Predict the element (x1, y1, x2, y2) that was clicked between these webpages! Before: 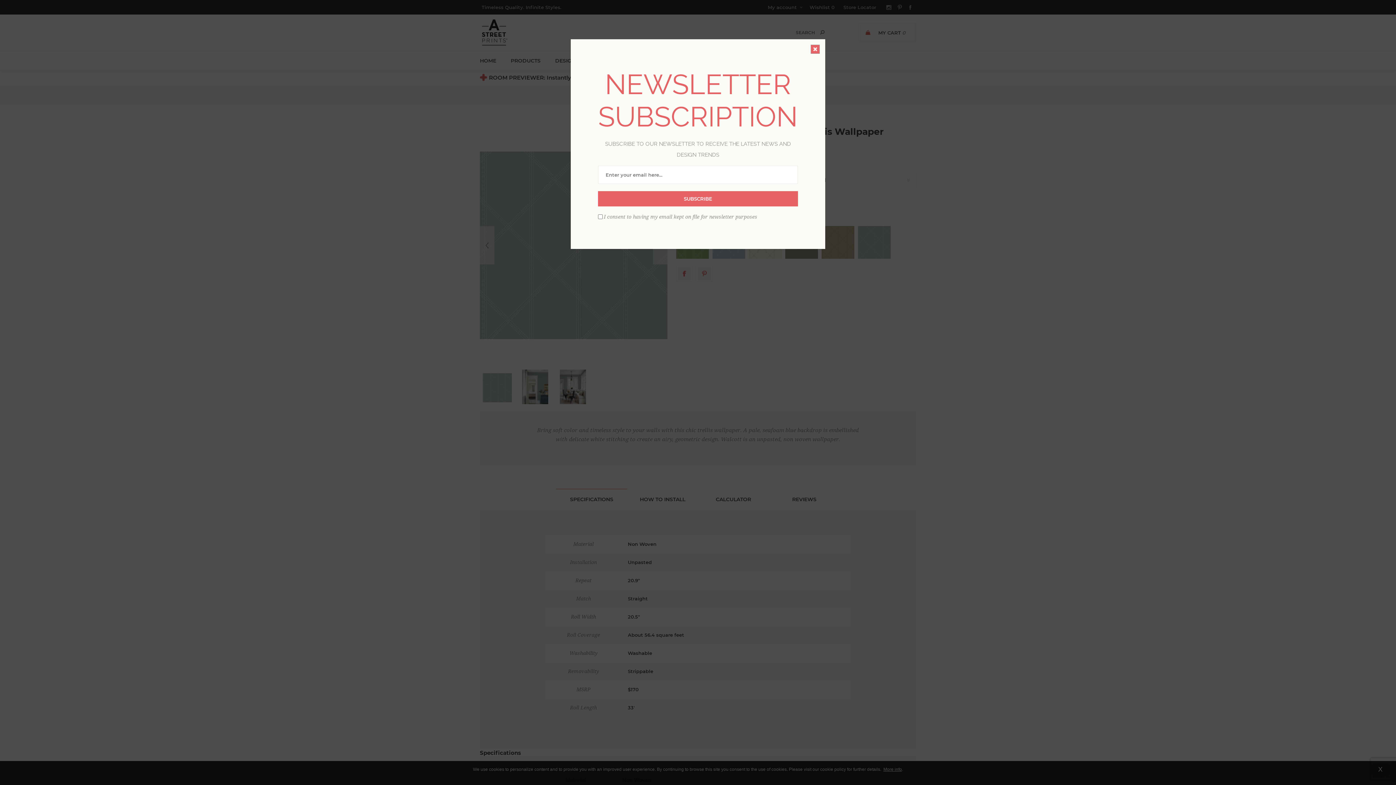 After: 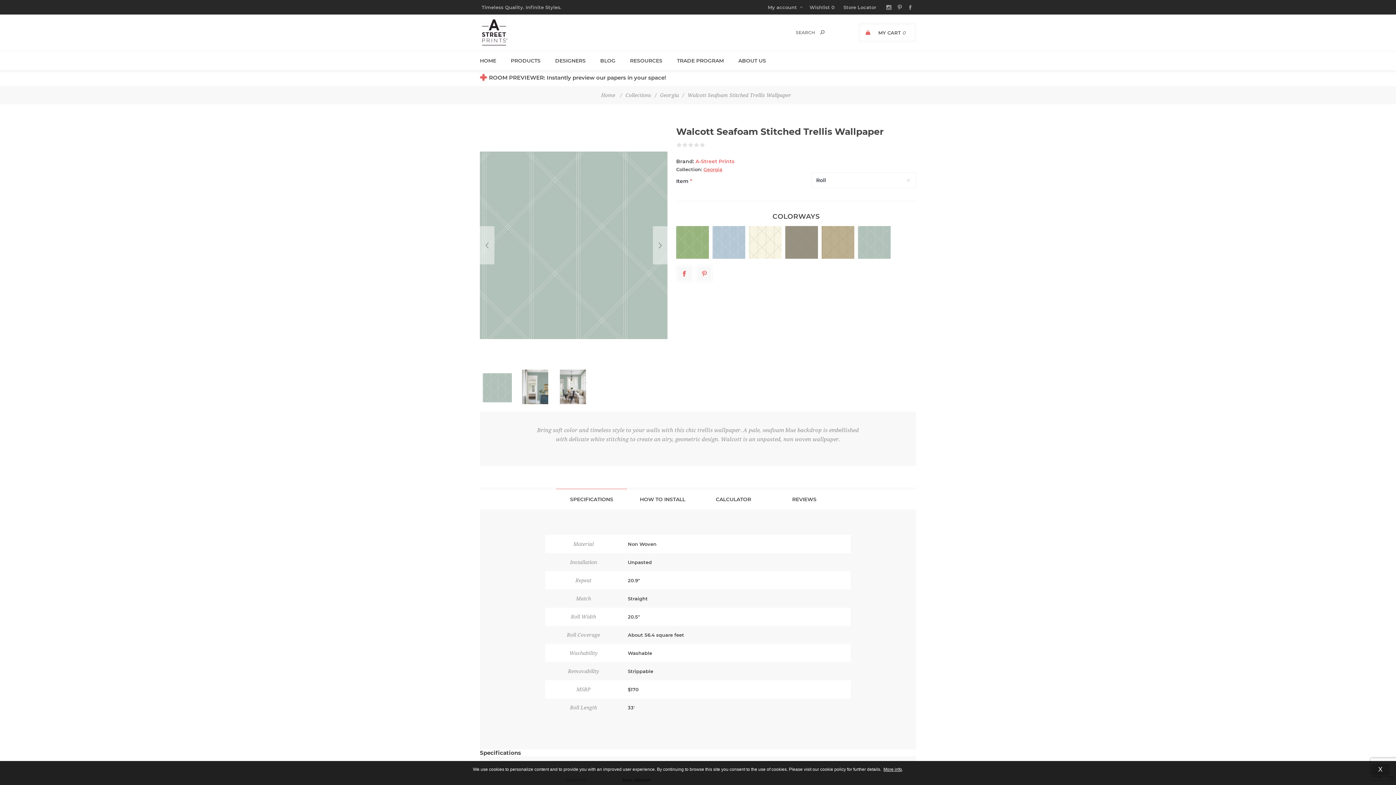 Action: bbox: (810, 44, 820, 53) label: close dialog